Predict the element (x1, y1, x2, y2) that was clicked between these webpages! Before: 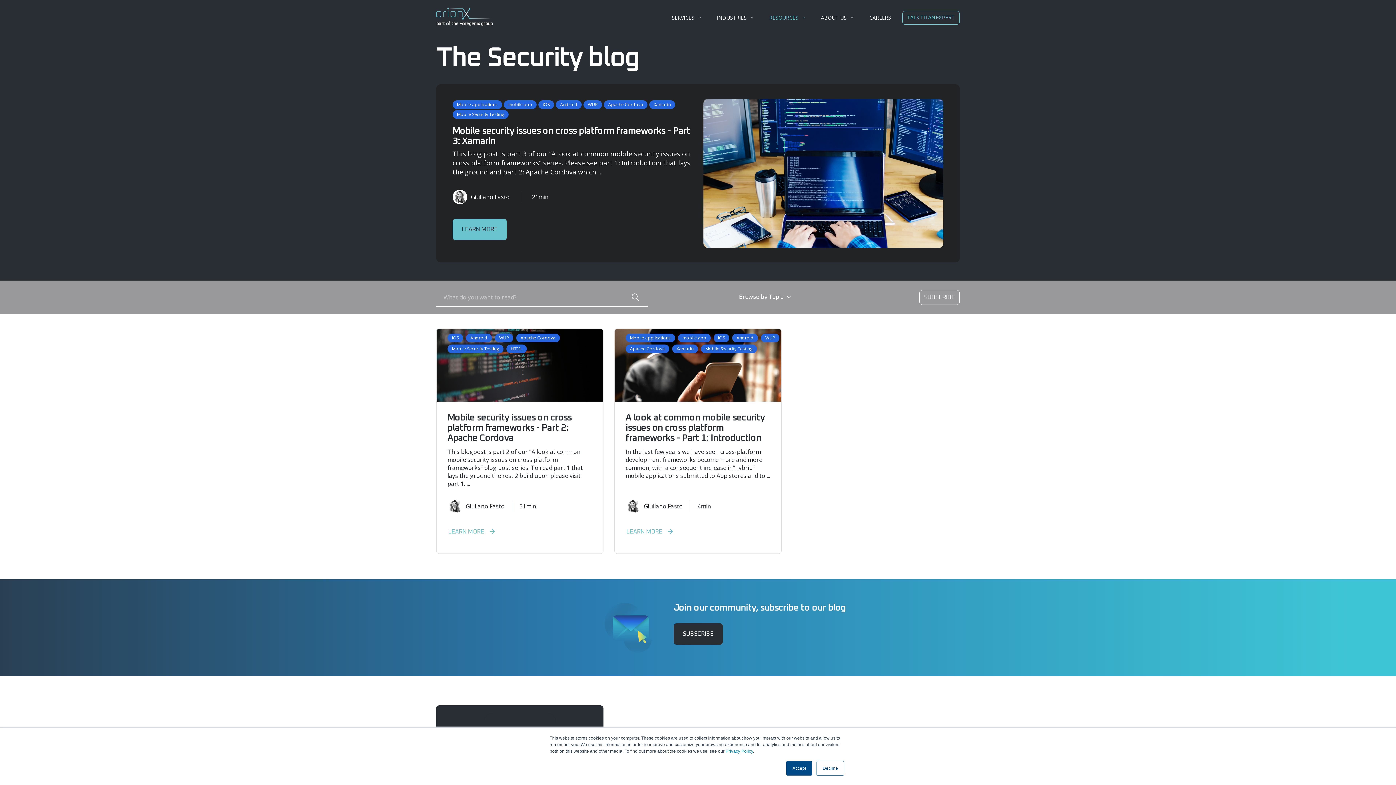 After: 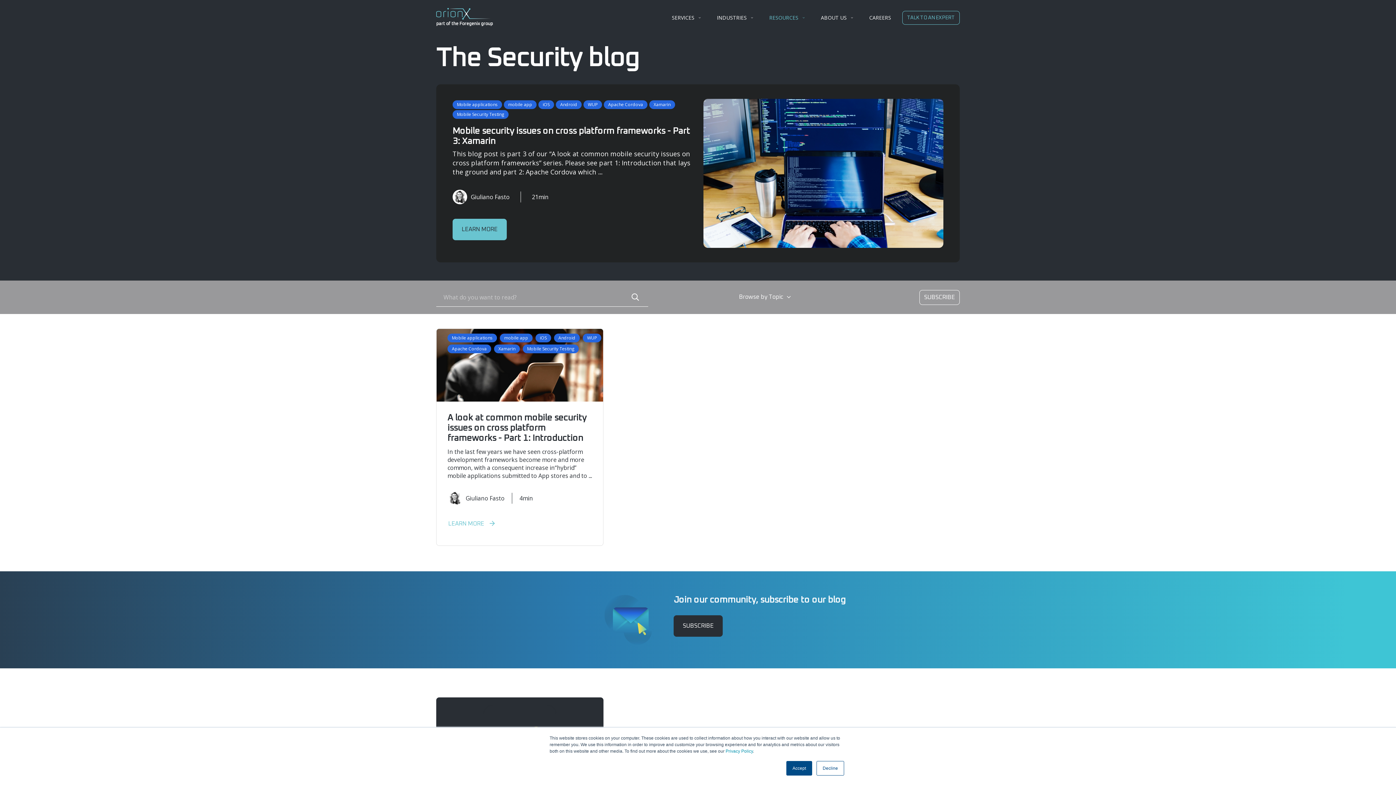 Action: label: Xamarin bbox: (649, 100, 675, 109)